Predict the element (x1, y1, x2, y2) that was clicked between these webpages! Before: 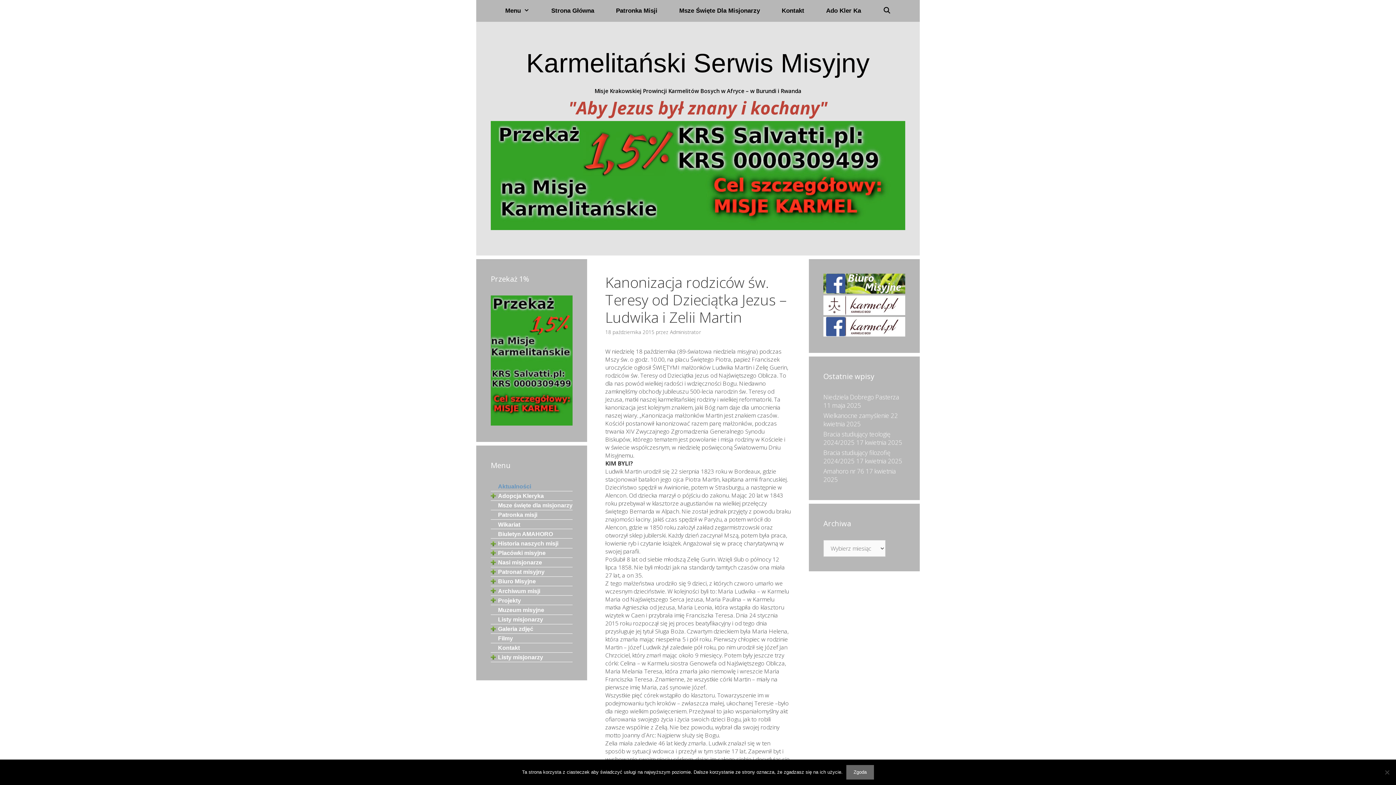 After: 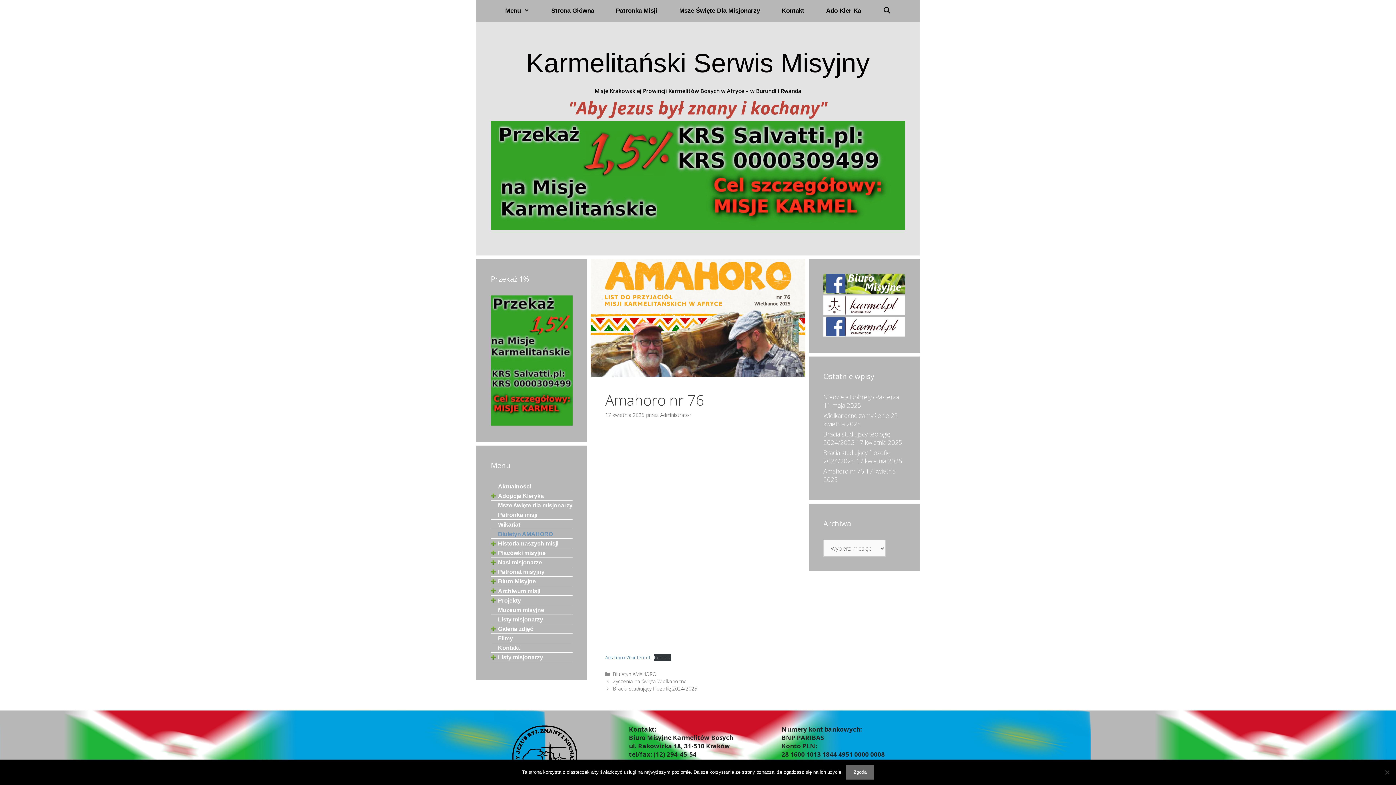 Action: bbox: (823, 467, 864, 475) label: Amahoro nr 76